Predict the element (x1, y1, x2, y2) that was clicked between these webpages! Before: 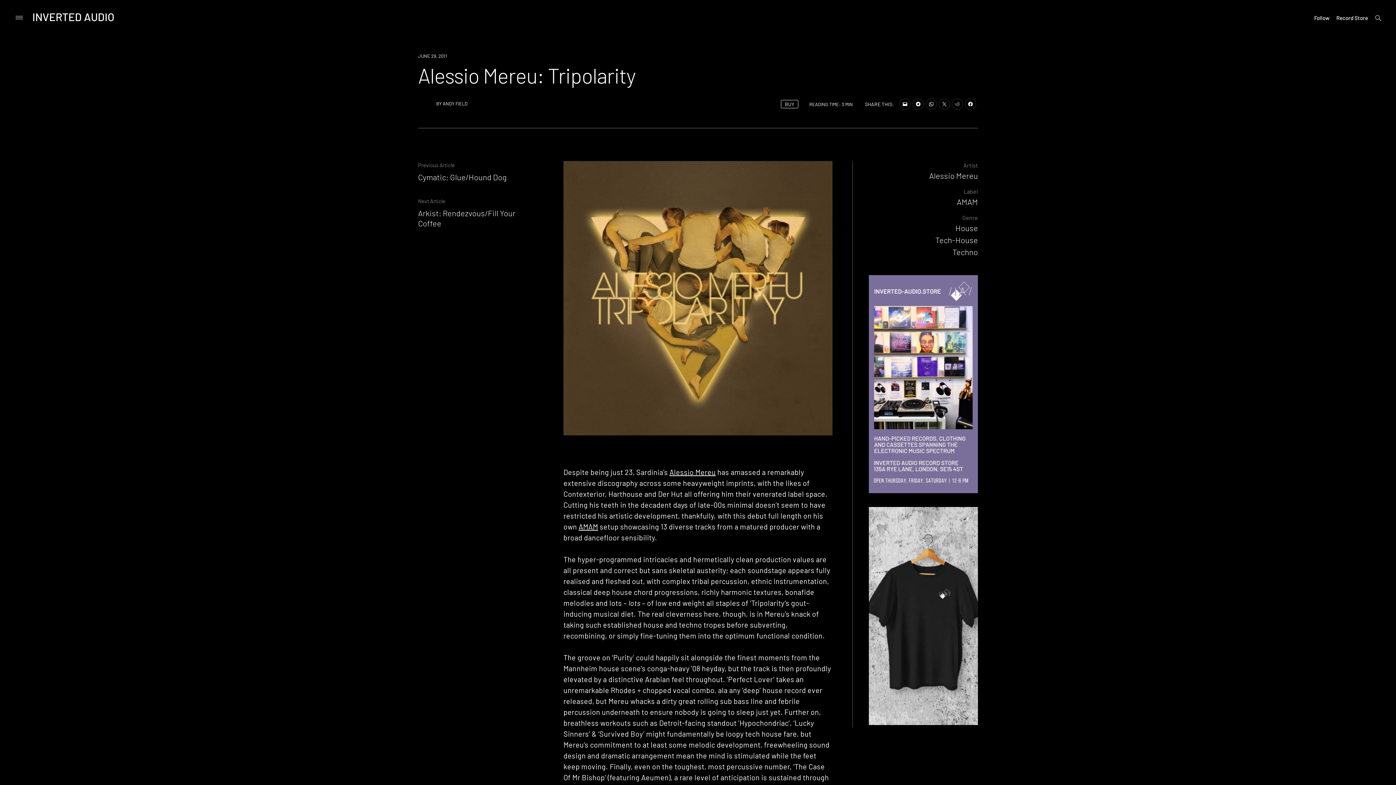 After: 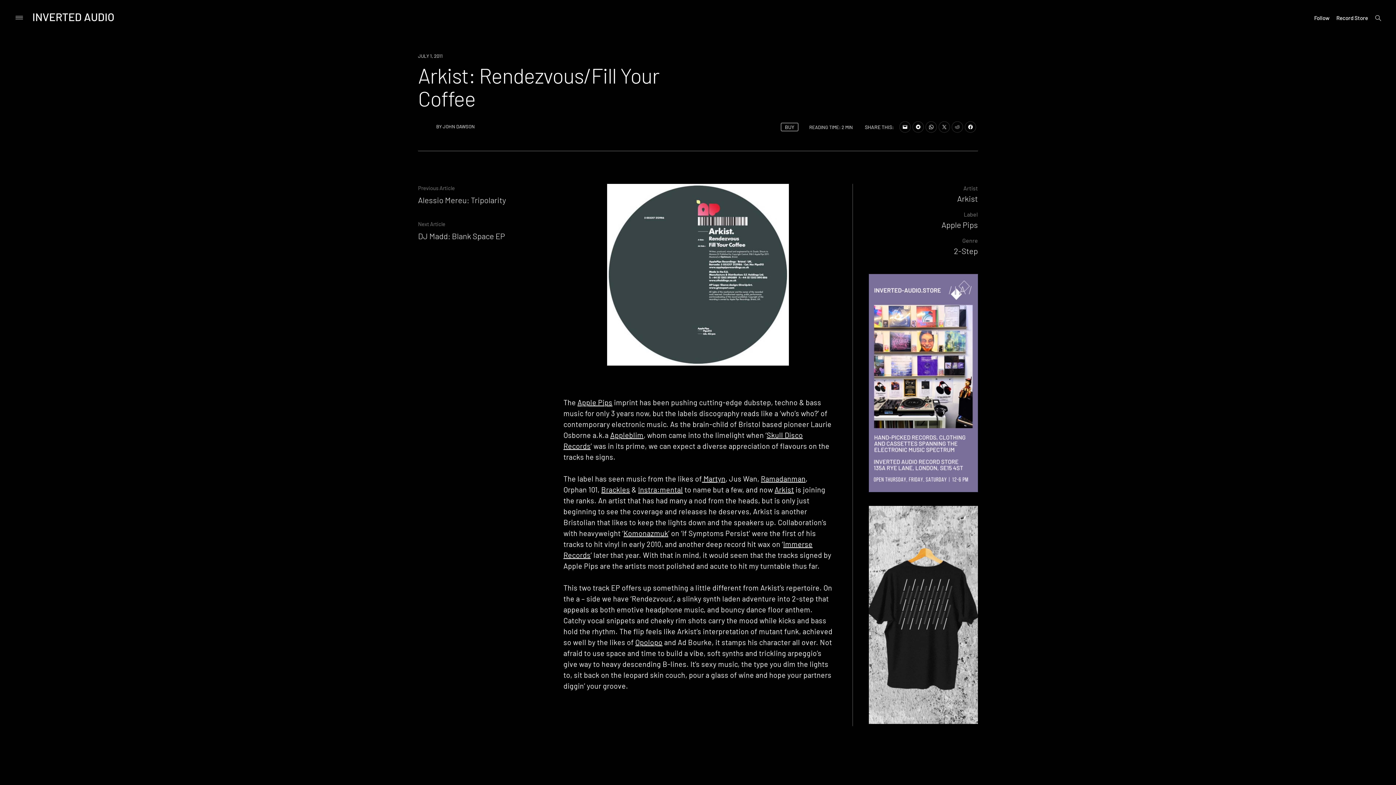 Action: bbox: (418, 196, 520, 227) label: Next Article
Arkist: Rendezvous/Fill Your Coffee